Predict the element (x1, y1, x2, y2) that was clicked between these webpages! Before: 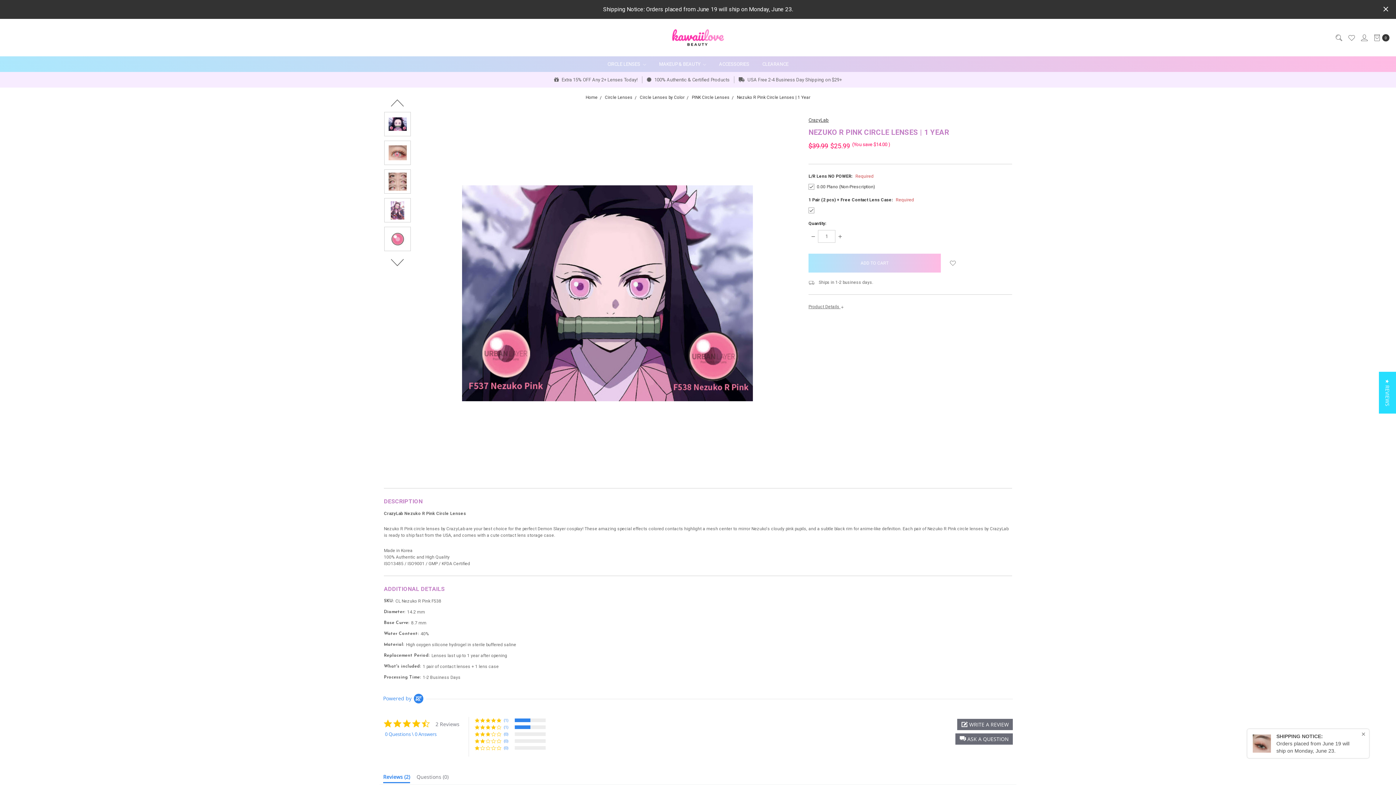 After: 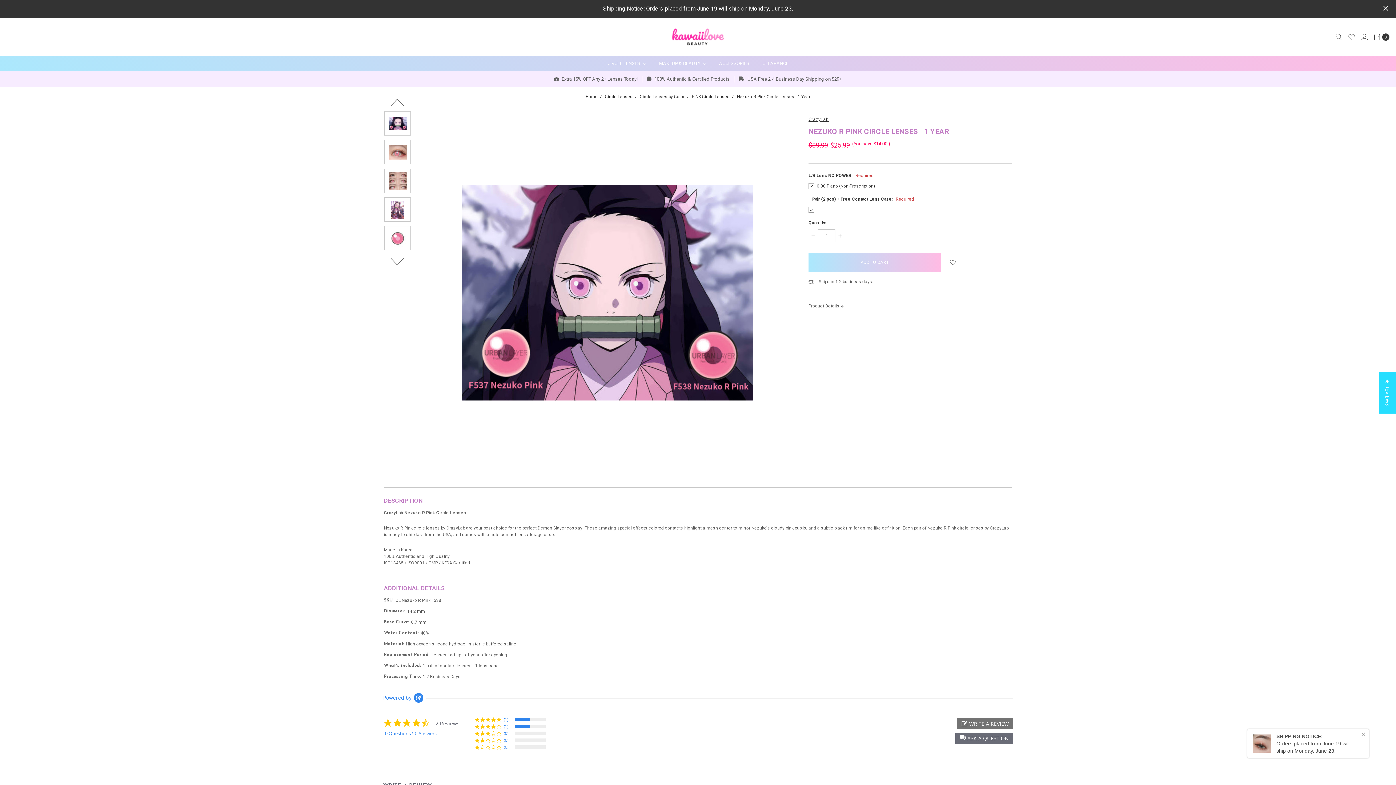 Action: bbox: (957, 719, 1013, 730) label:  WRITE A REVIEW